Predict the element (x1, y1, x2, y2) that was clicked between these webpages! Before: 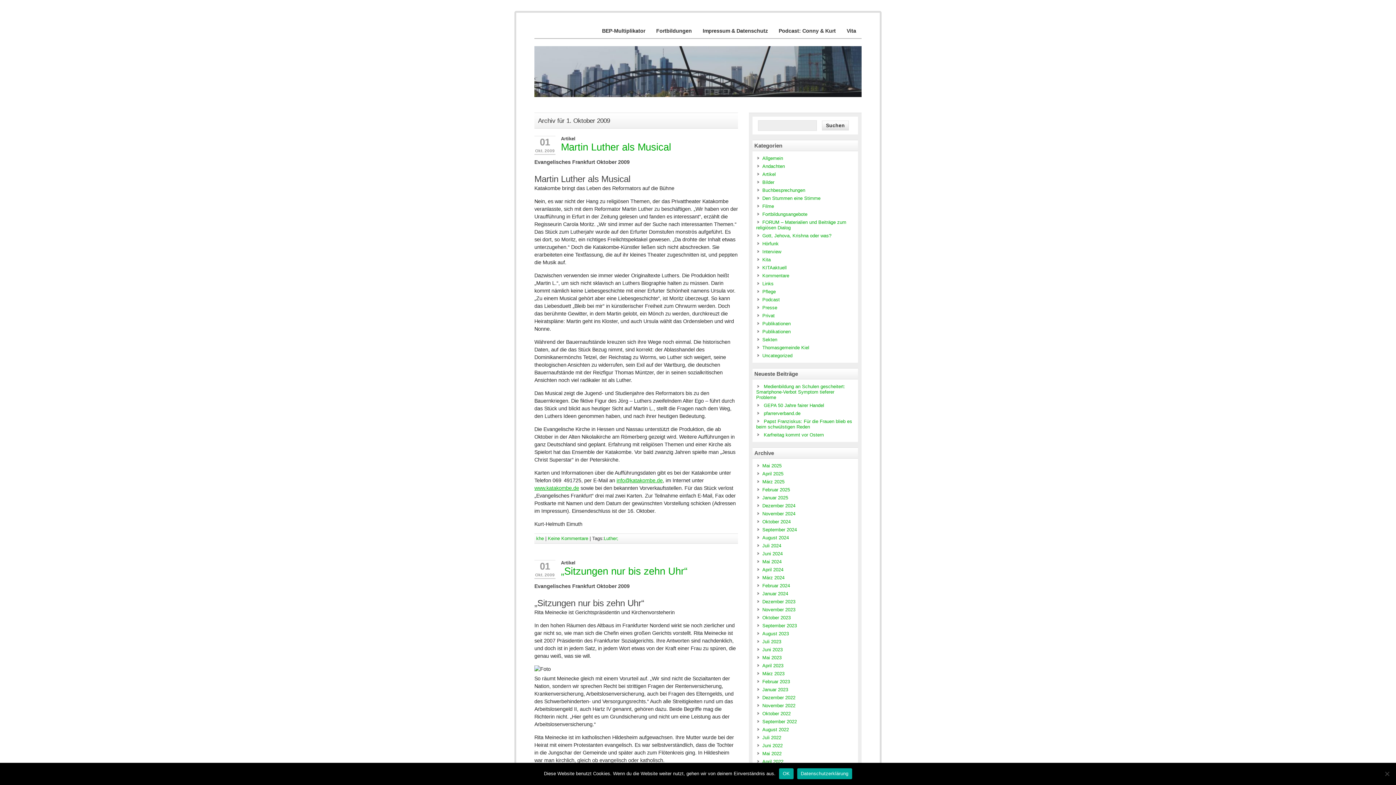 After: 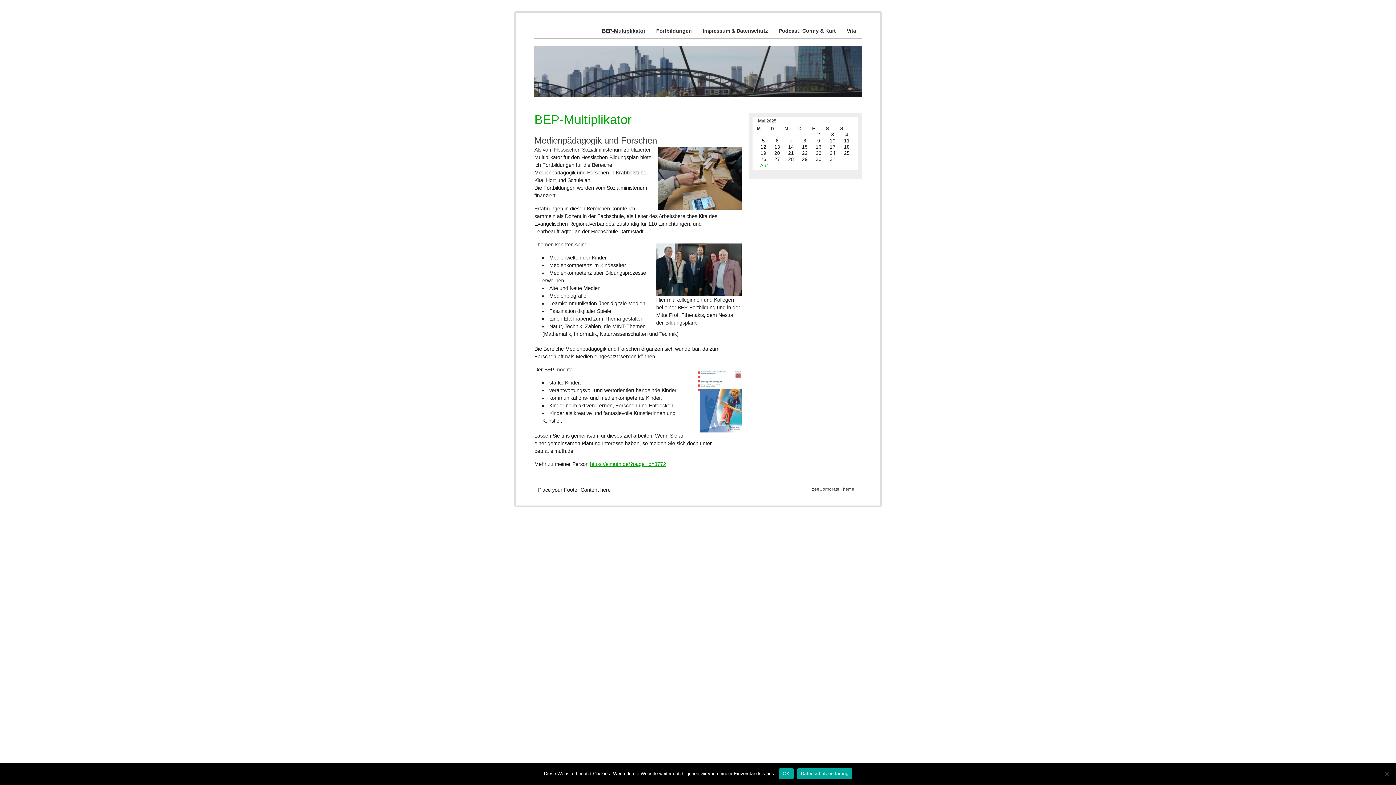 Action: bbox: (596, 25, 650, 36) label: BEP-Multiplikator